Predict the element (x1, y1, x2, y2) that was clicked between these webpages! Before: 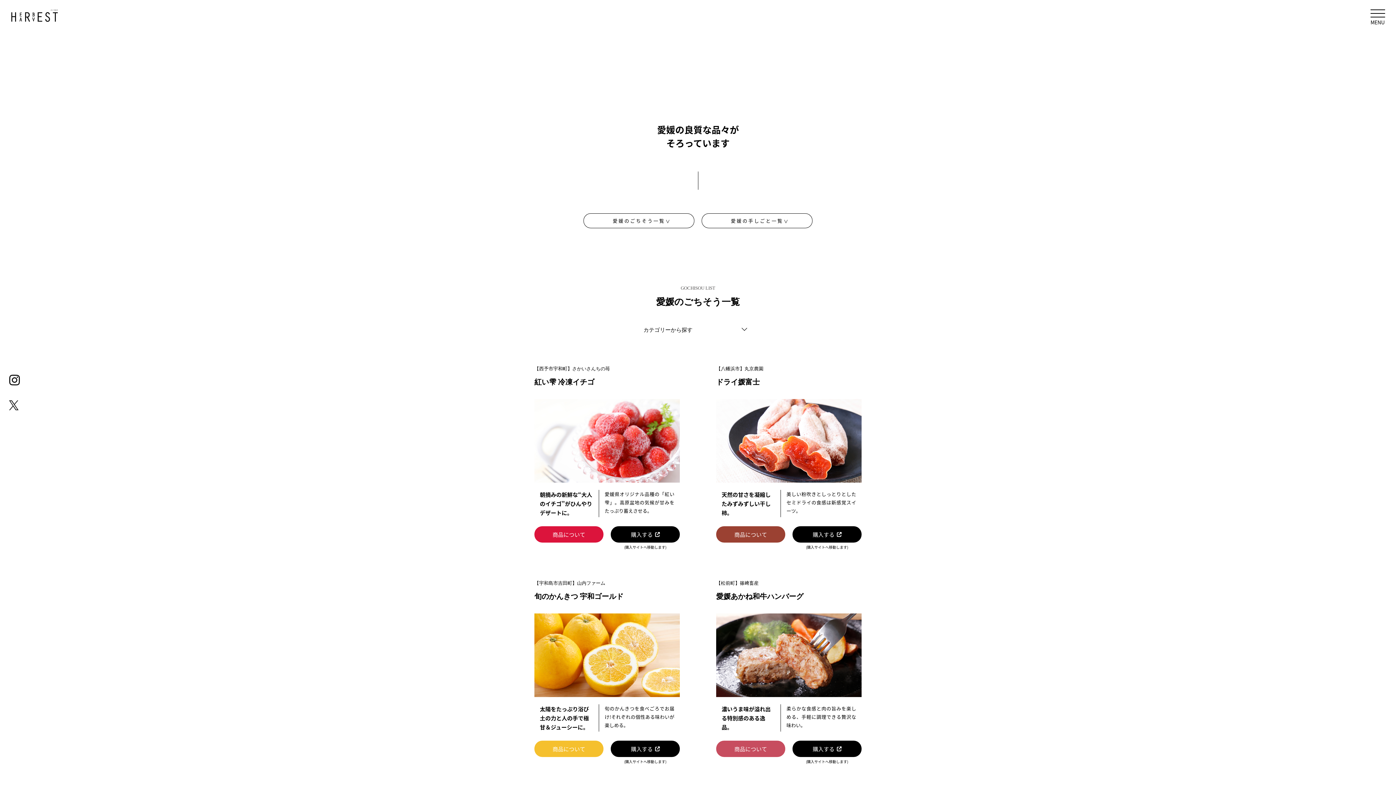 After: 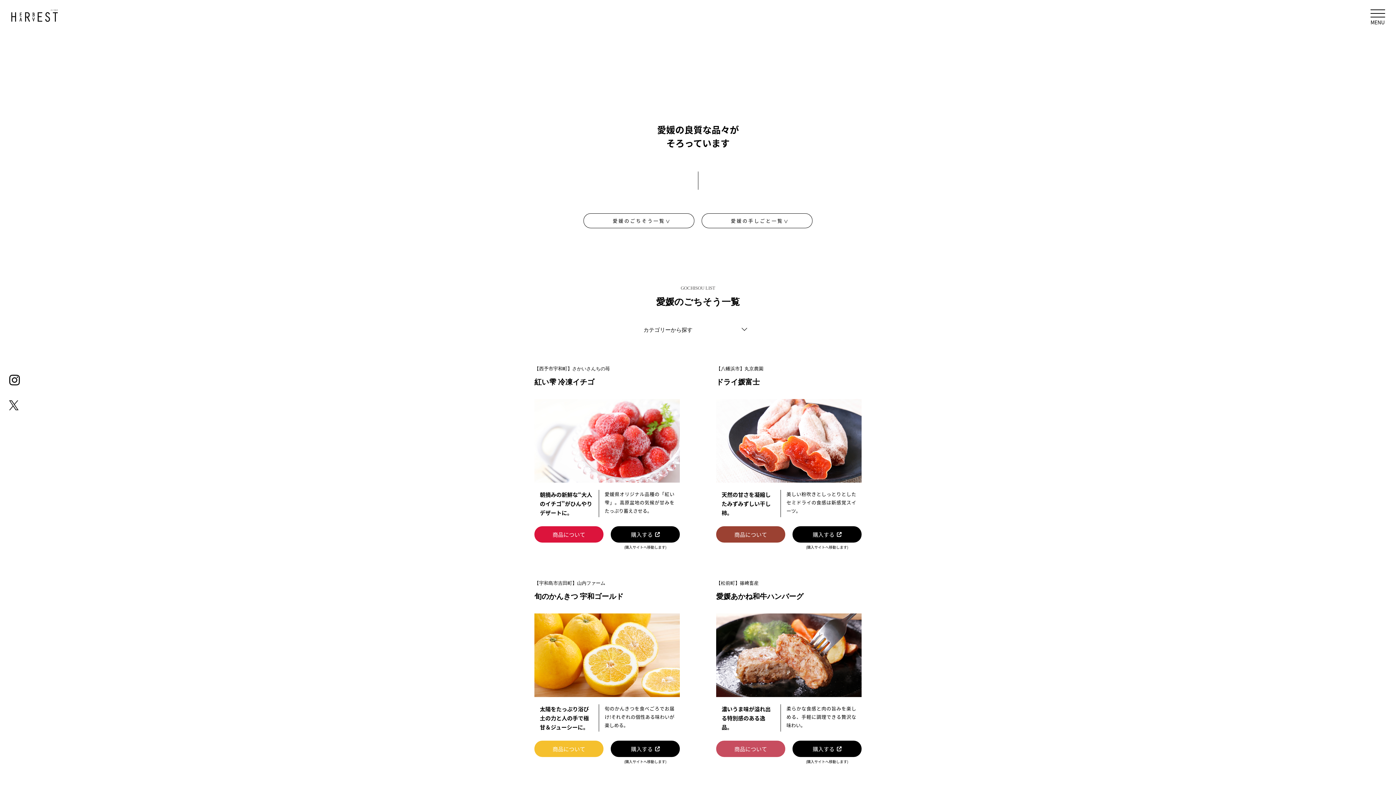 Action: bbox: (9, 380, 20, 387)